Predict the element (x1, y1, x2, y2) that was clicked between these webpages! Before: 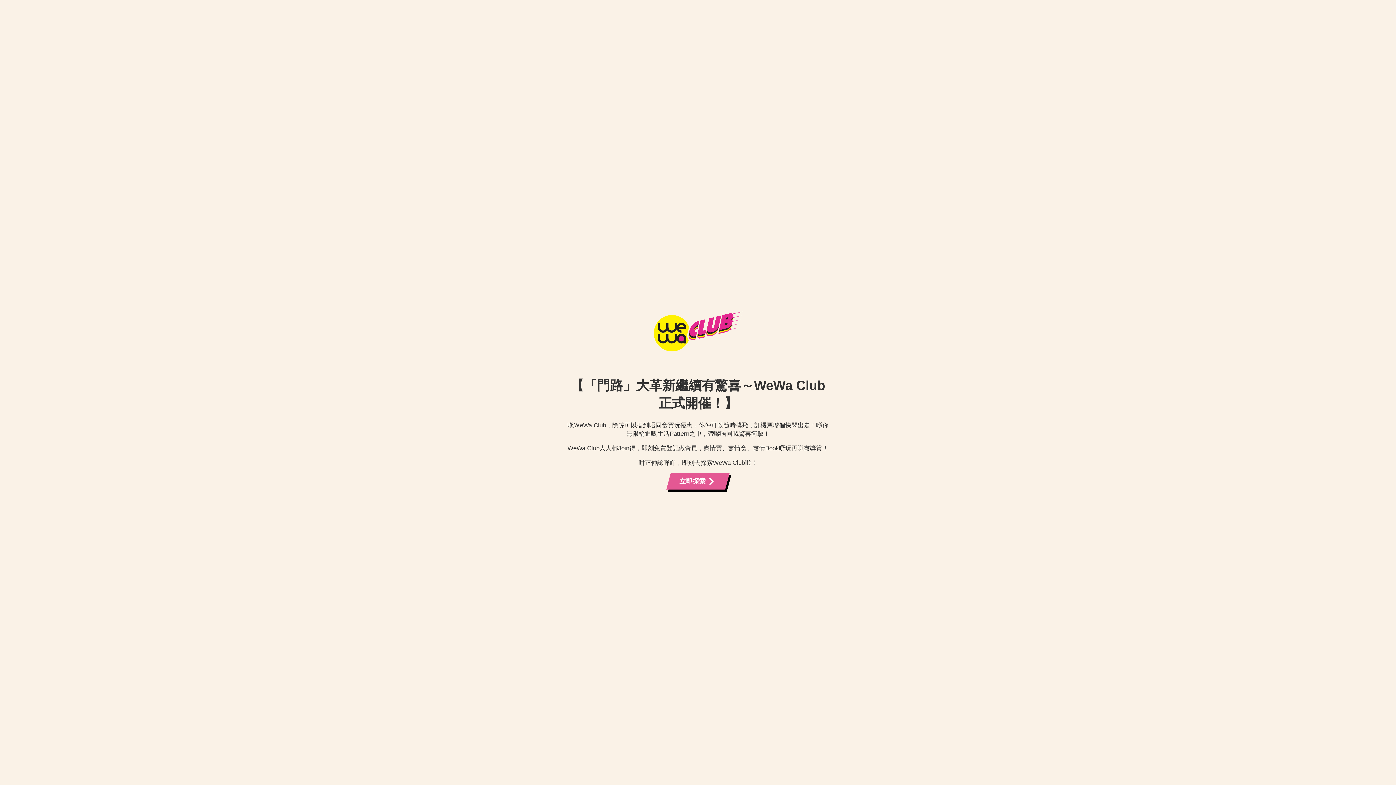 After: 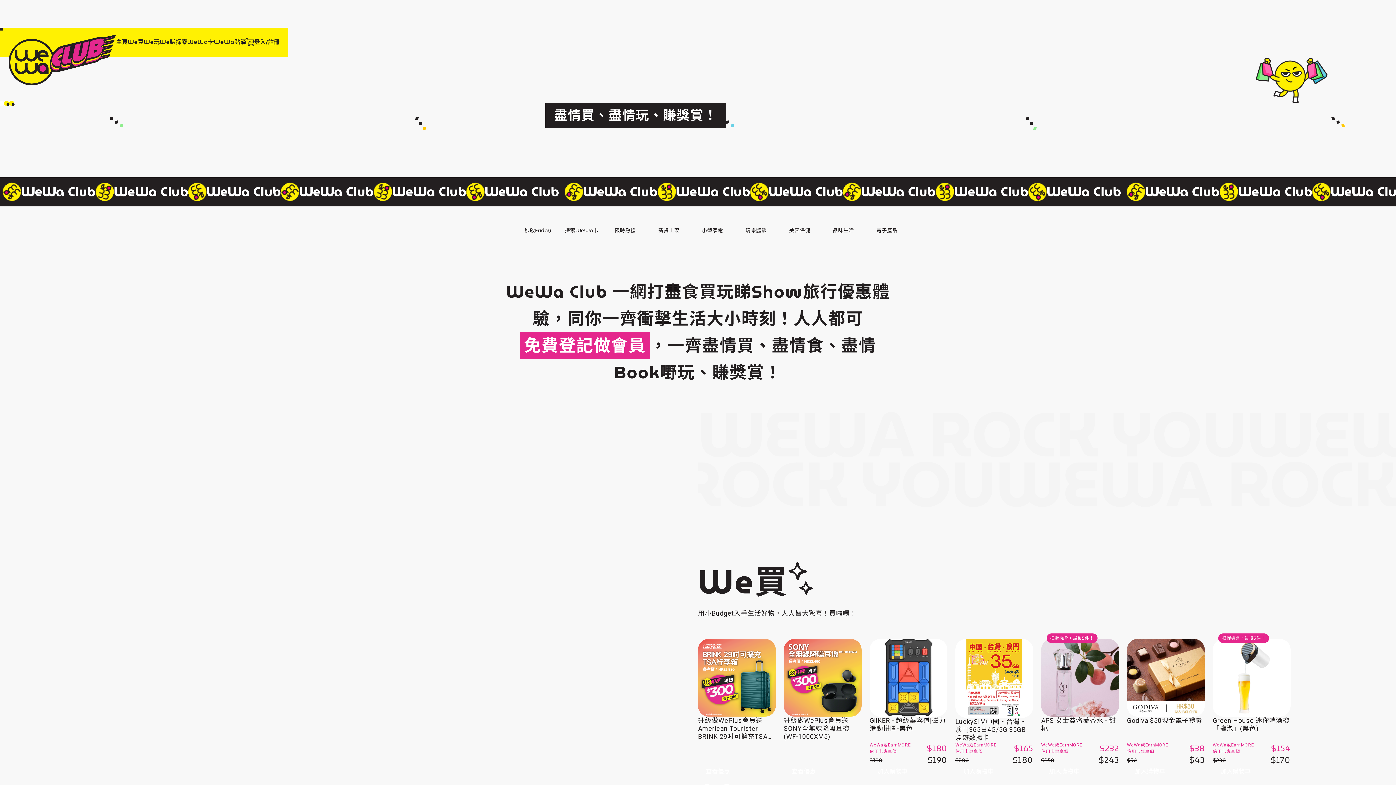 Action: bbox: (666, 473, 729, 489) label: 立即探索